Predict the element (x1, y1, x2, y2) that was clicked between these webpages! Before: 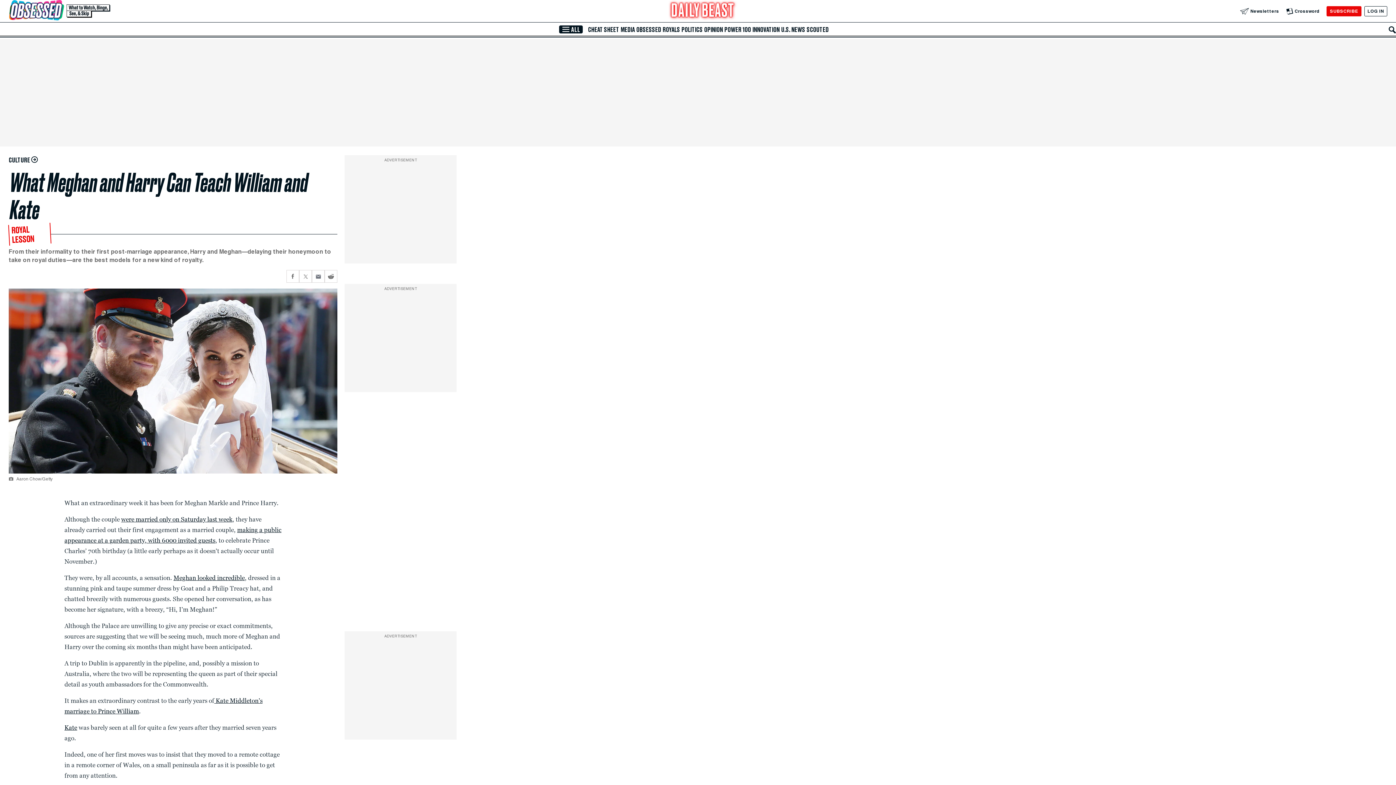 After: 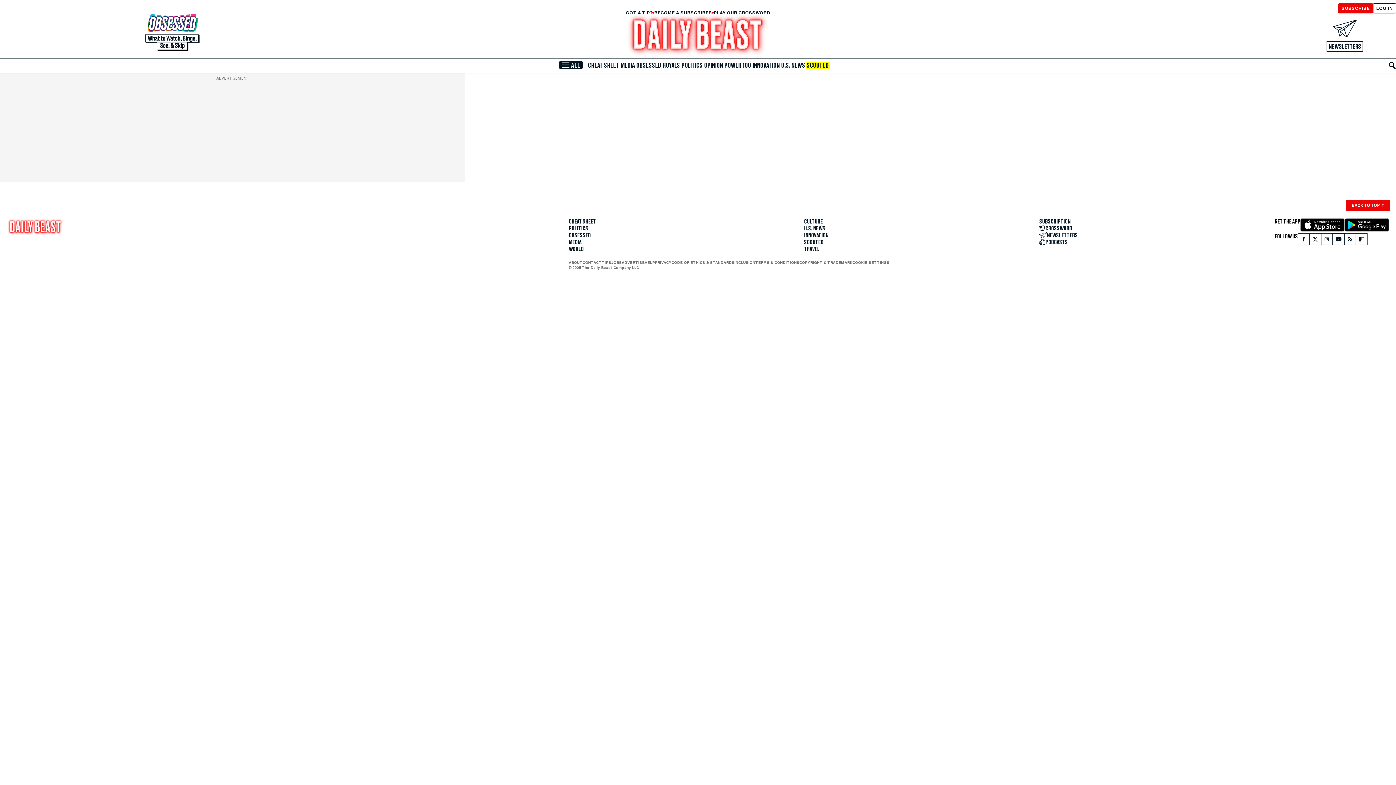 Action: label: SCOUTED bbox: (806, 26, 829, 33)